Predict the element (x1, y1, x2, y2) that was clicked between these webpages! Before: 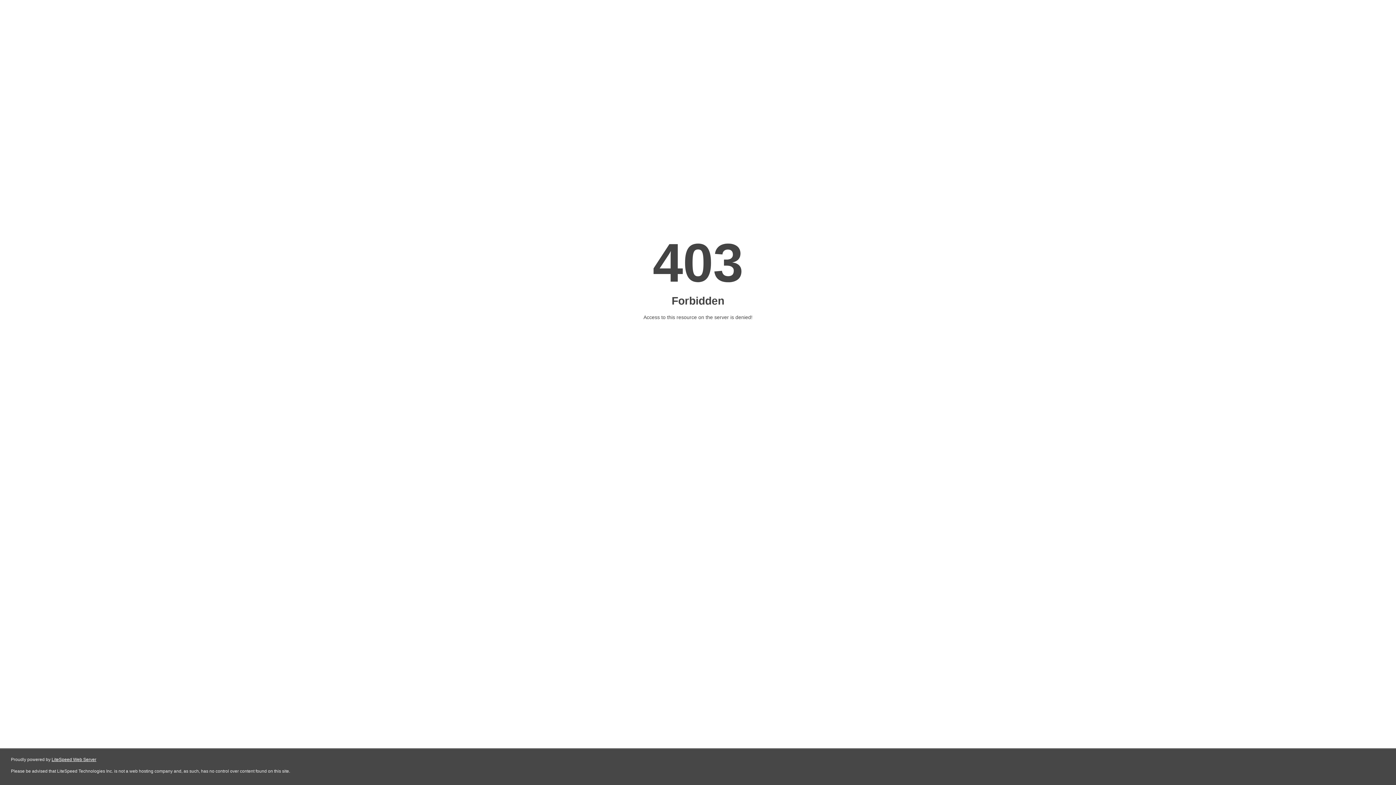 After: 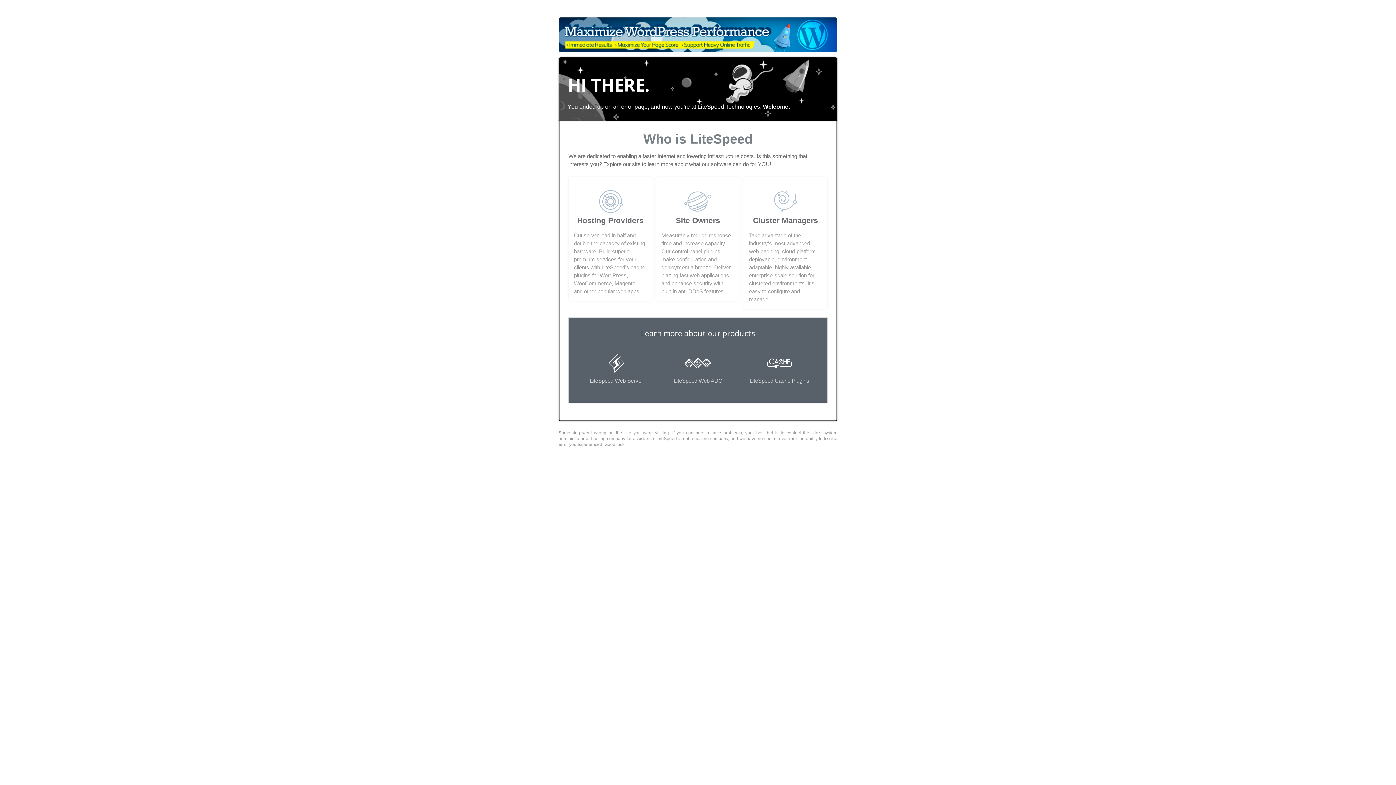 Action: label: LiteSpeed Web Server bbox: (51, 757, 96, 762)